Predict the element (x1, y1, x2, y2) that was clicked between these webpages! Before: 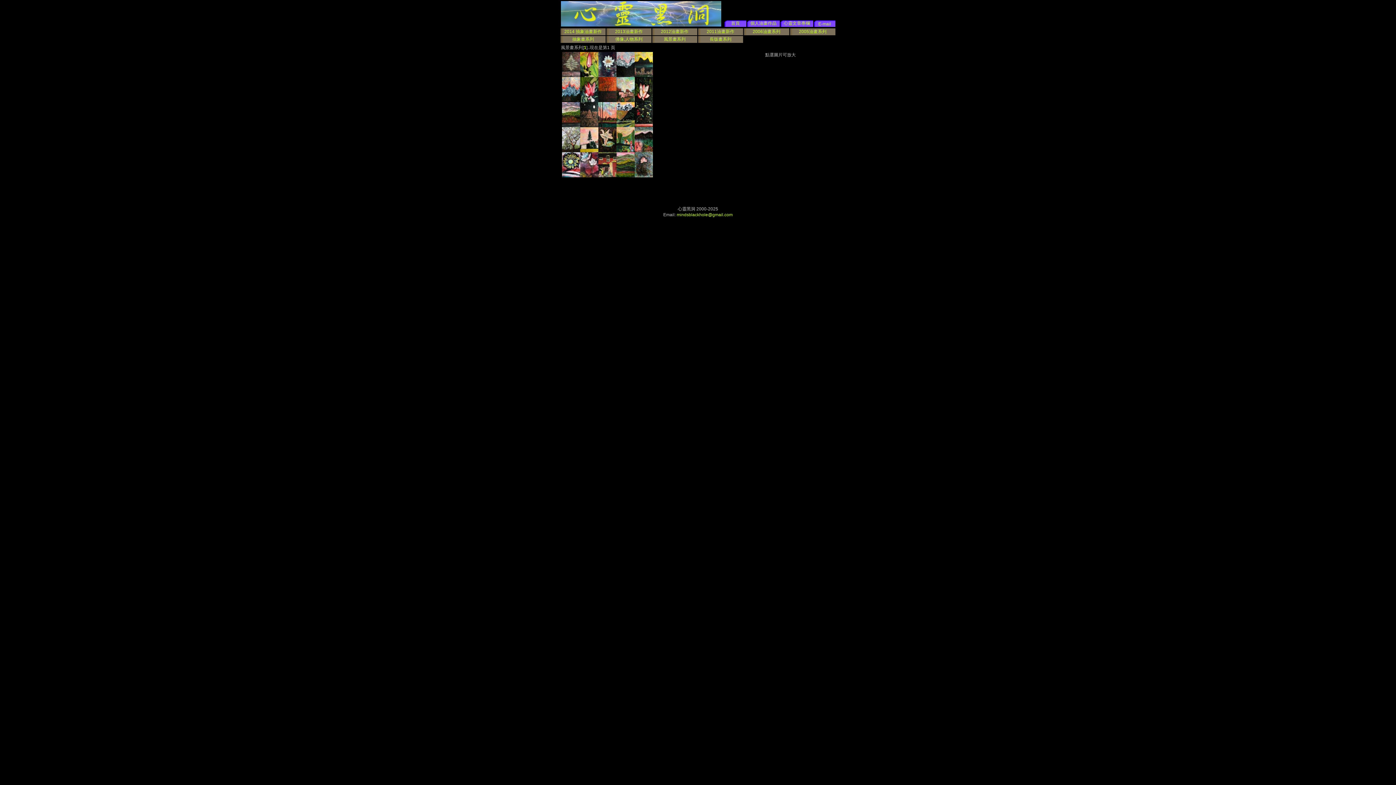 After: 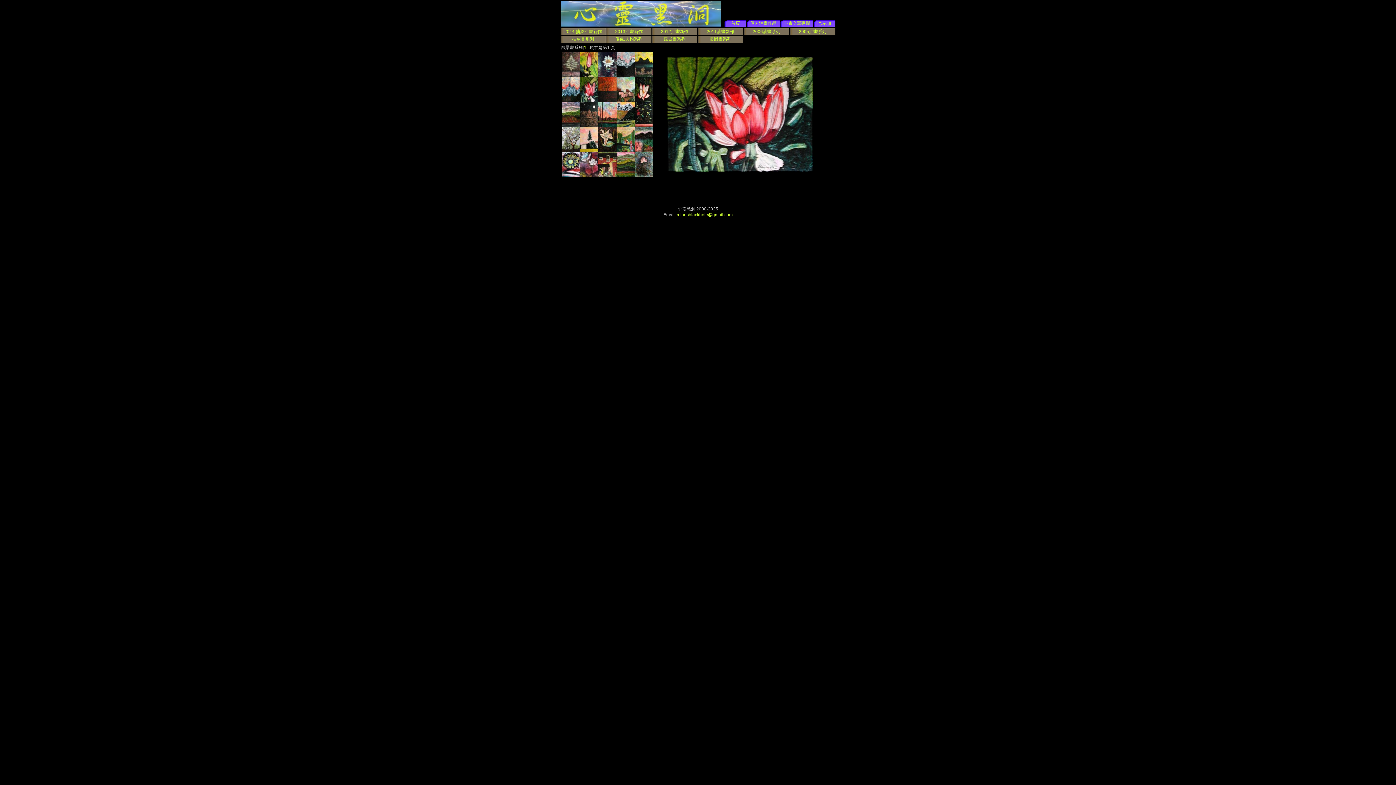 Action: bbox: (580, 98, 598, 103)